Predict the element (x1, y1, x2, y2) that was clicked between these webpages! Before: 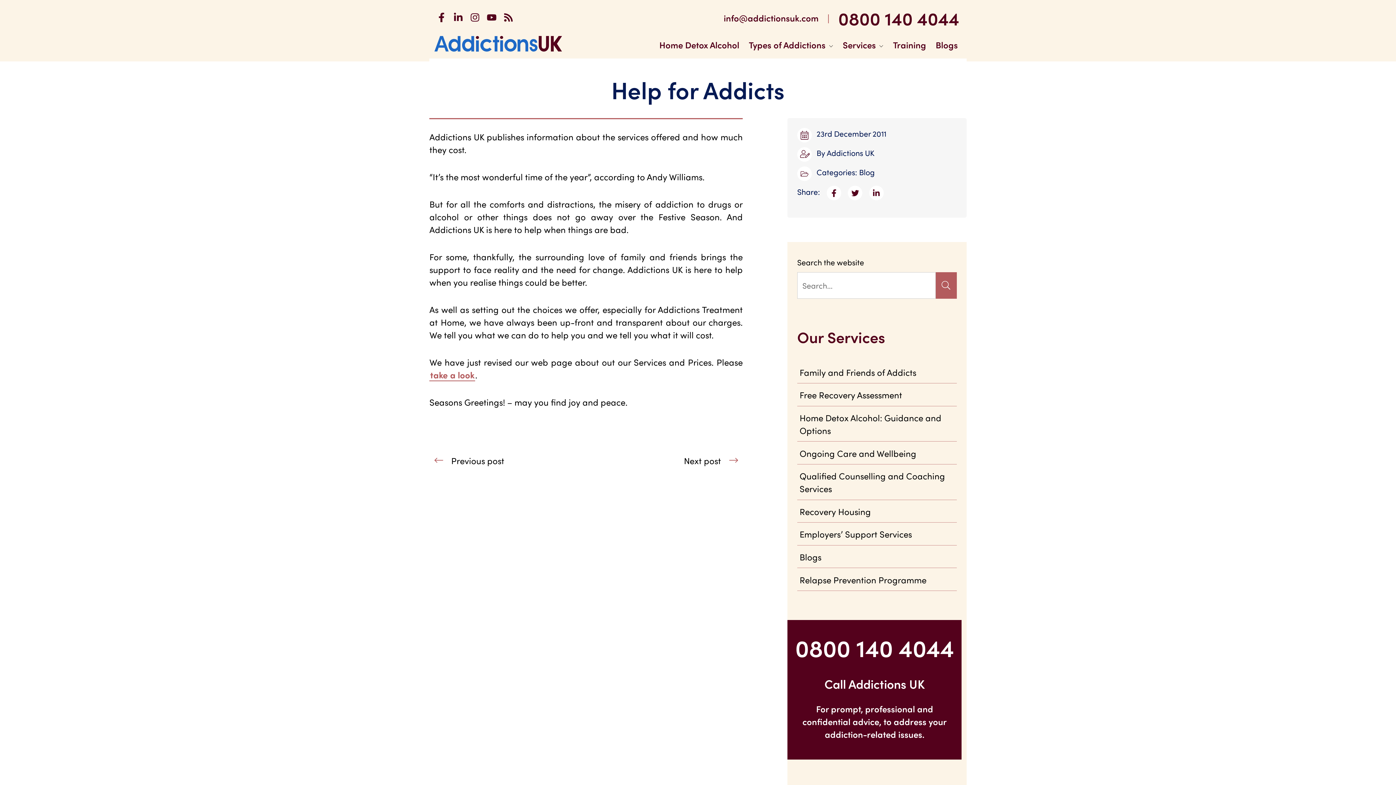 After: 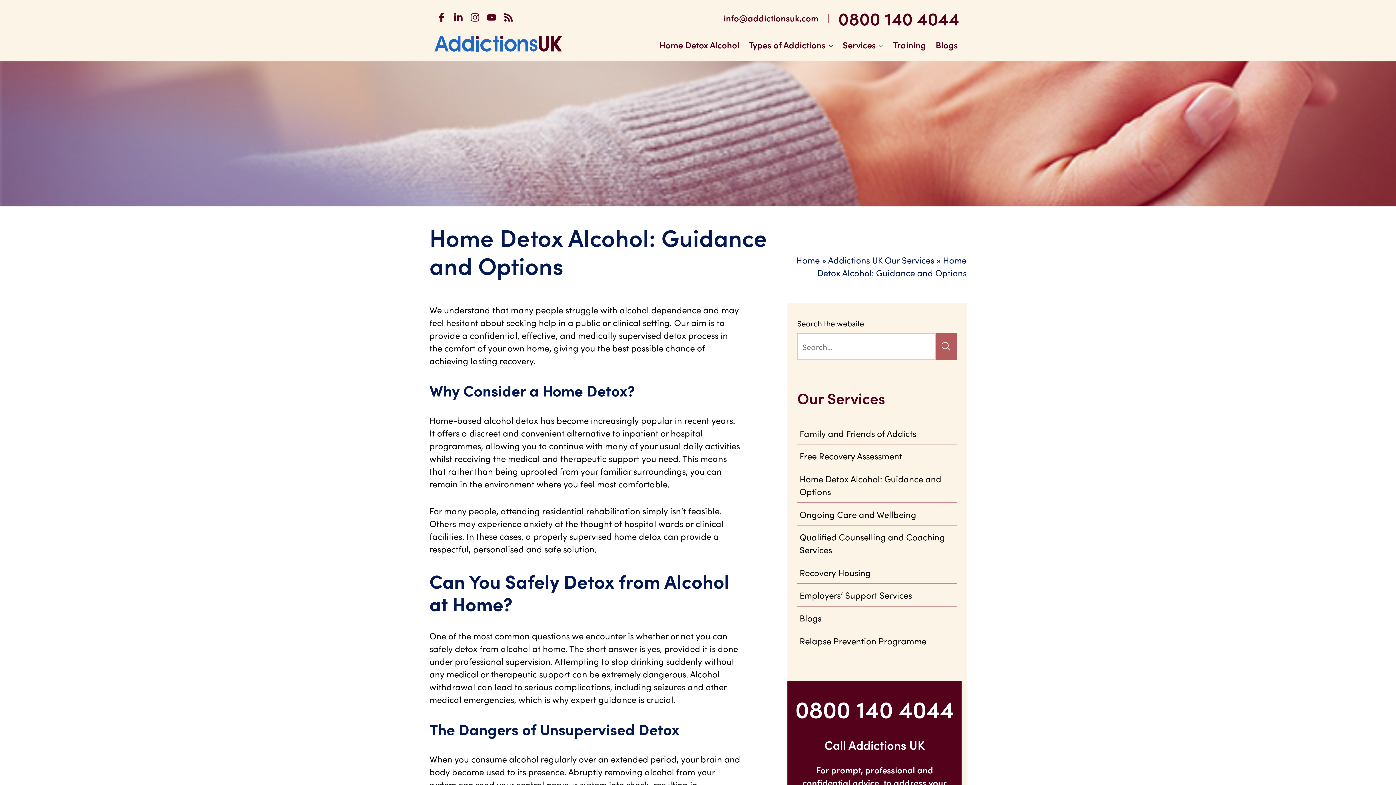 Action: label: Home Detox Alcohol: Guidance and Options bbox: (797, 406, 957, 441)